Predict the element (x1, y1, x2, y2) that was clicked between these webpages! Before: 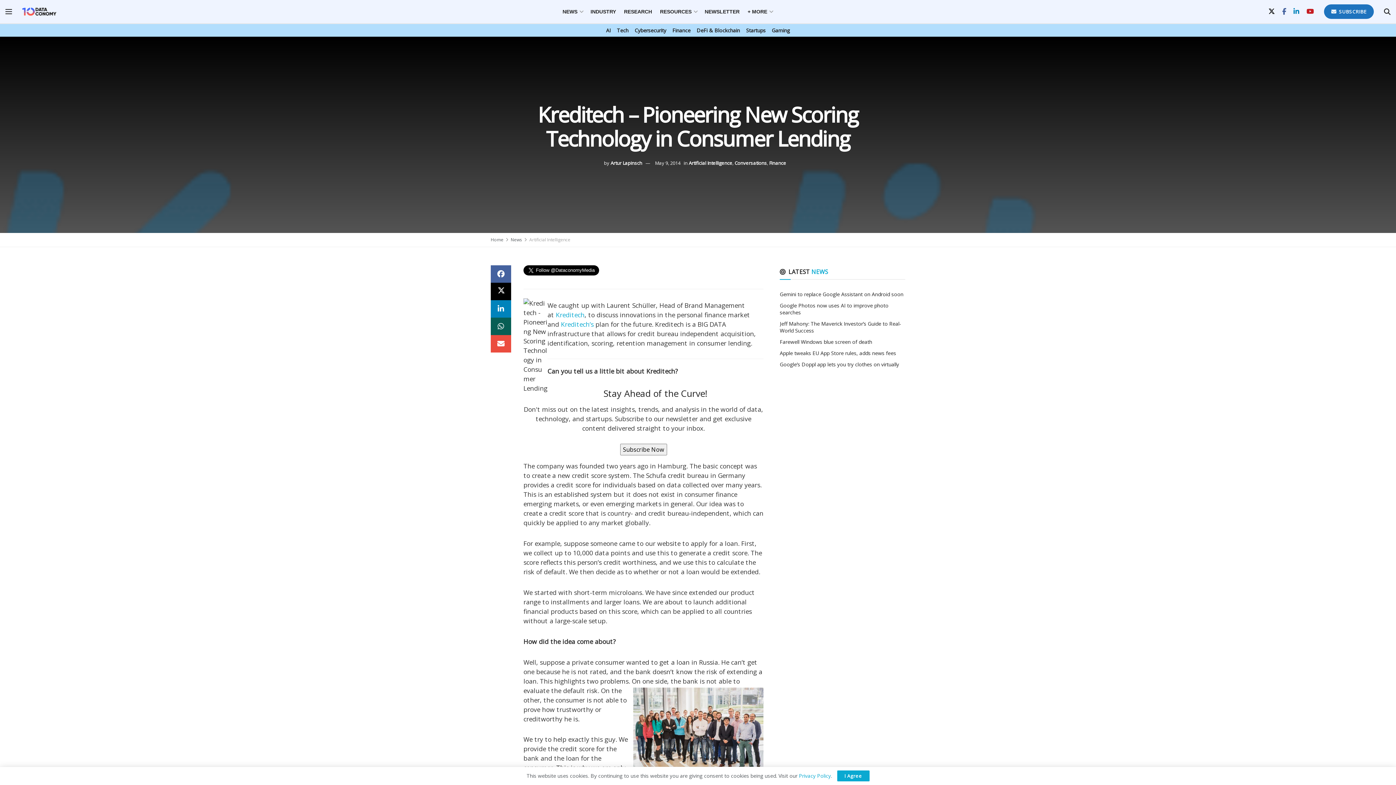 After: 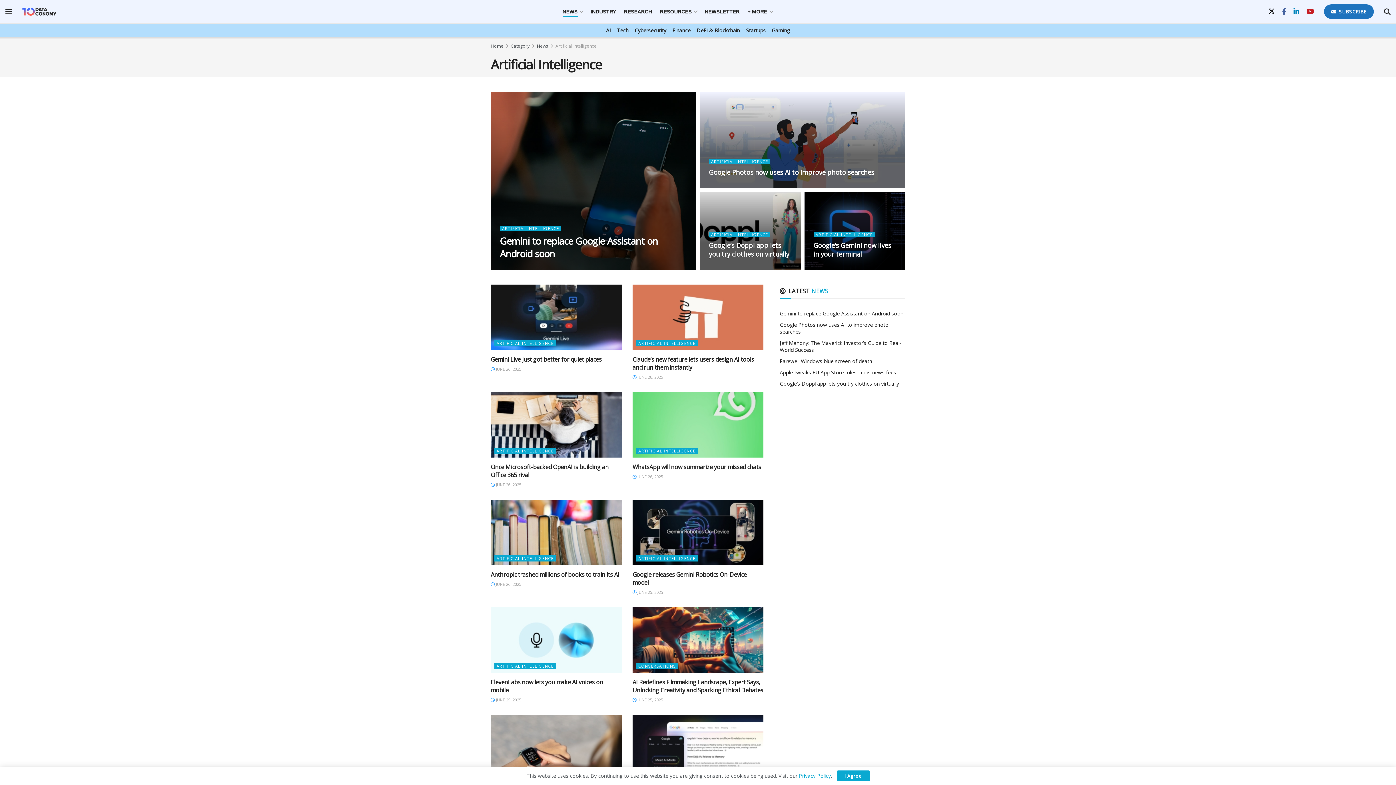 Action: bbox: (529, 236, 570, 242) label: Artificial Intelligence